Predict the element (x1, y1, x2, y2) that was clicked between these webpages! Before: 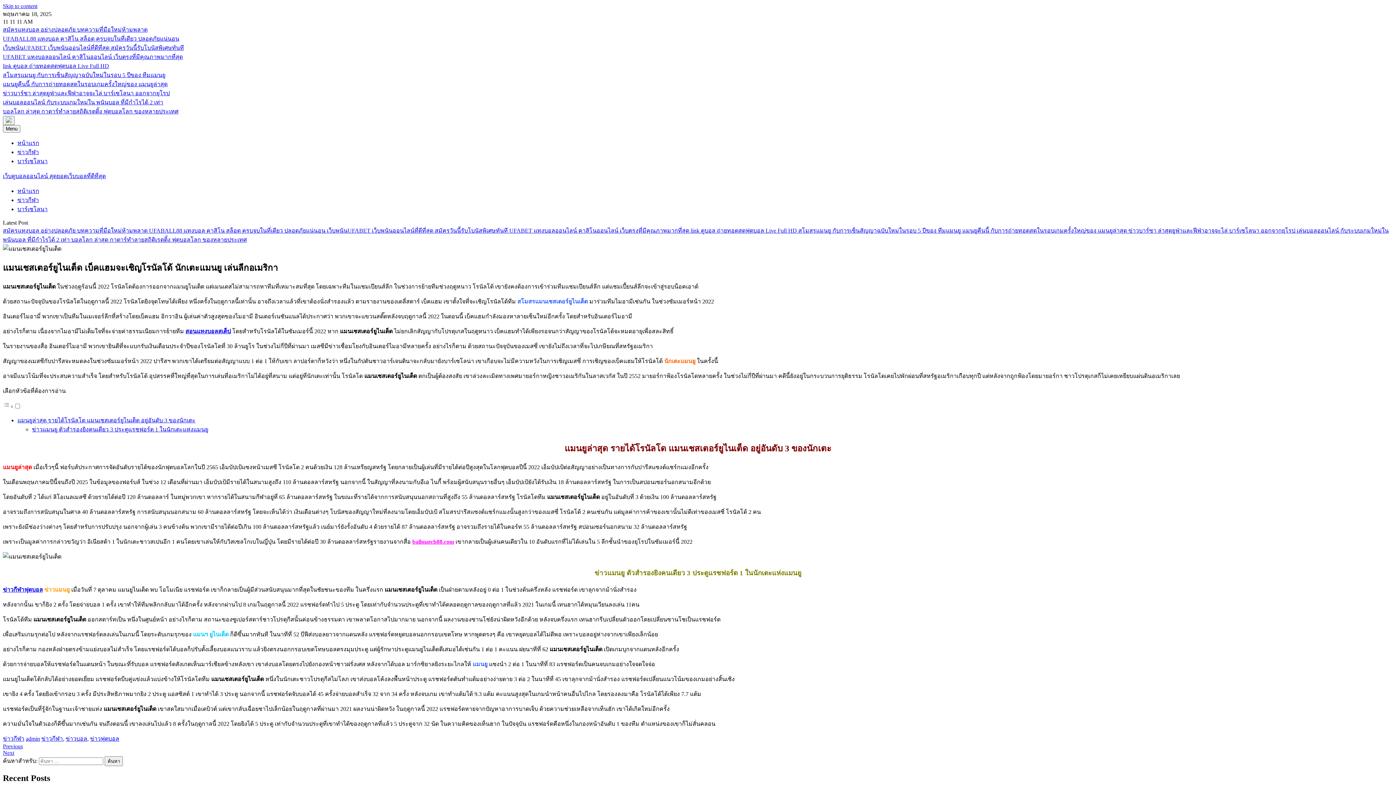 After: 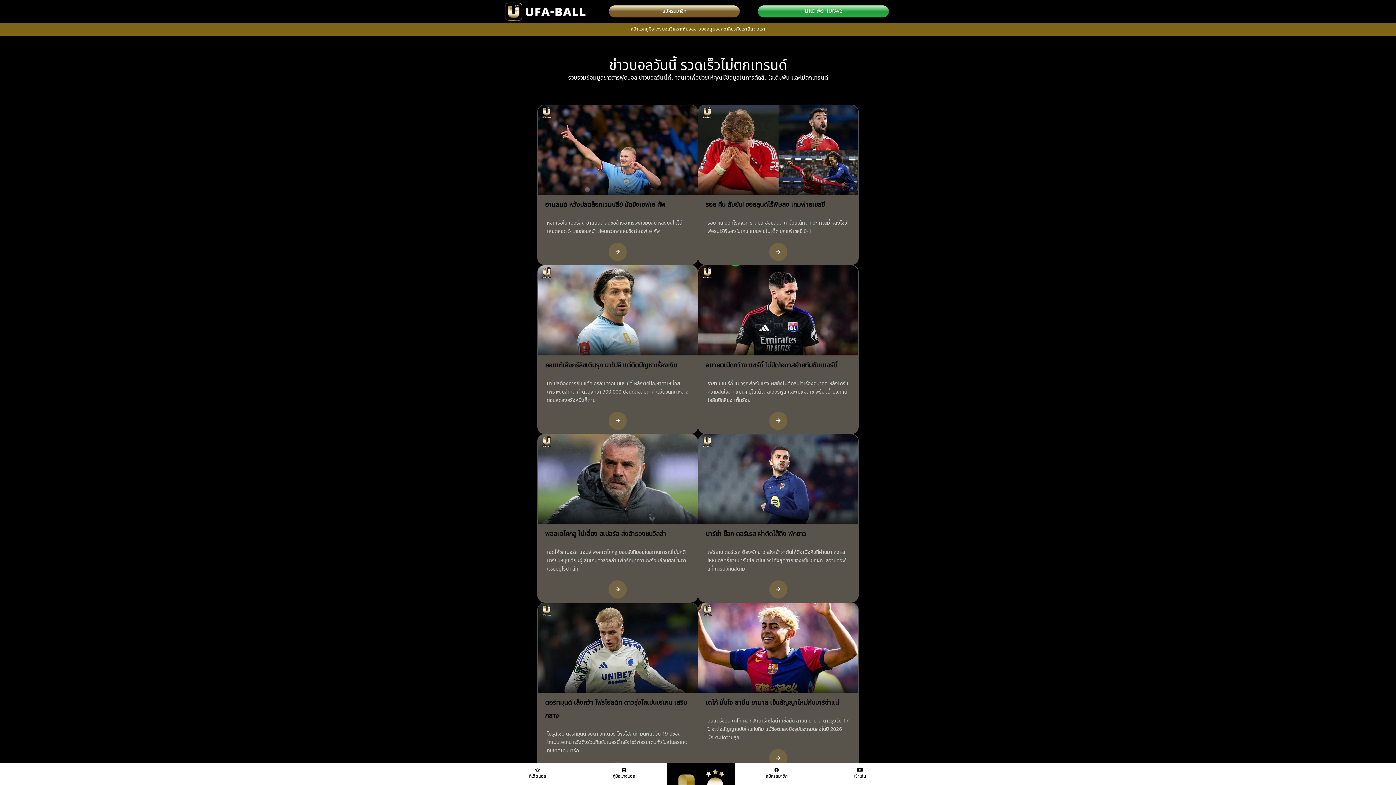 Action: bbox: (2, 586, 42, 593) label: ข่าวกีฬาฟุตบอล